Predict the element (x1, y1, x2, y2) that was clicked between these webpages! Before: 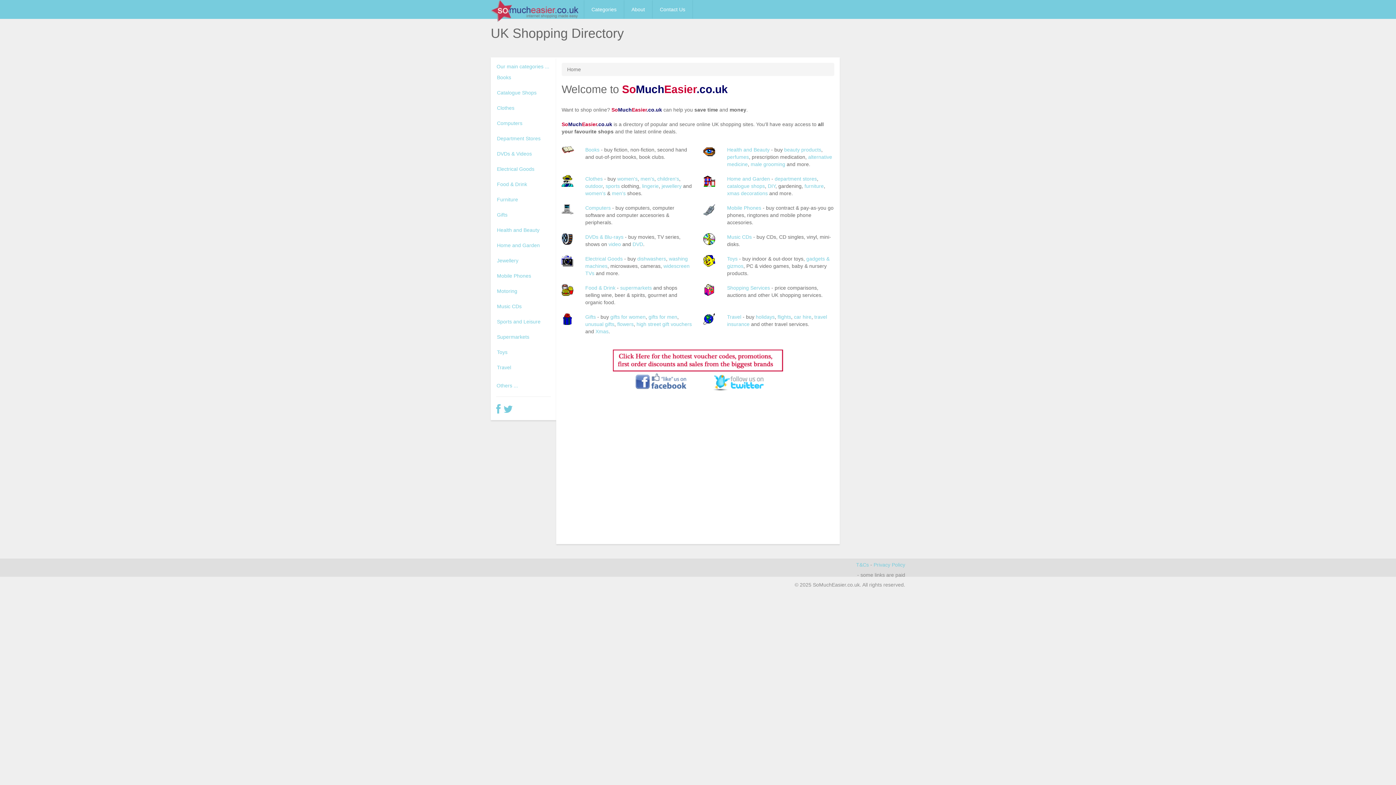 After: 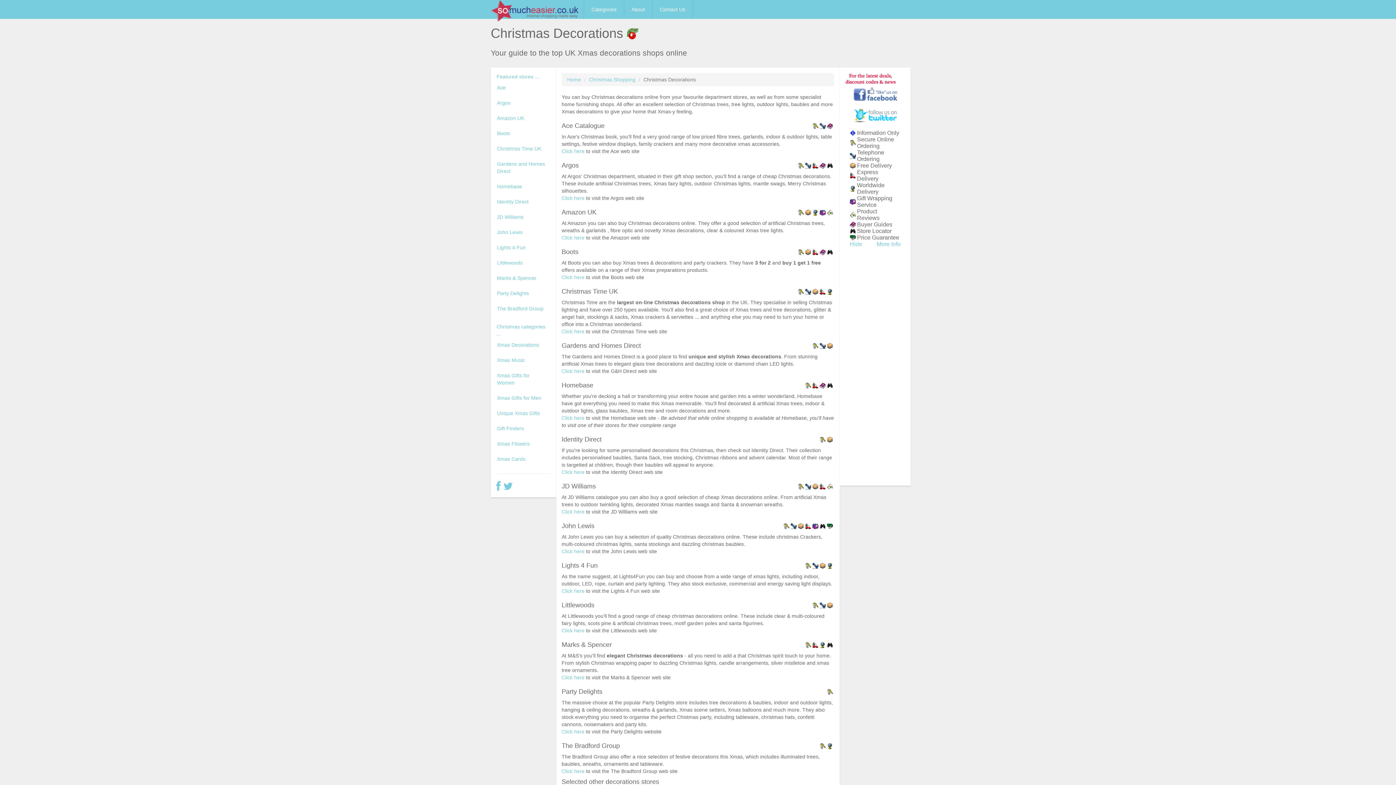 Action: bbox: (727, 190, 767, 196) label: xmas decorations